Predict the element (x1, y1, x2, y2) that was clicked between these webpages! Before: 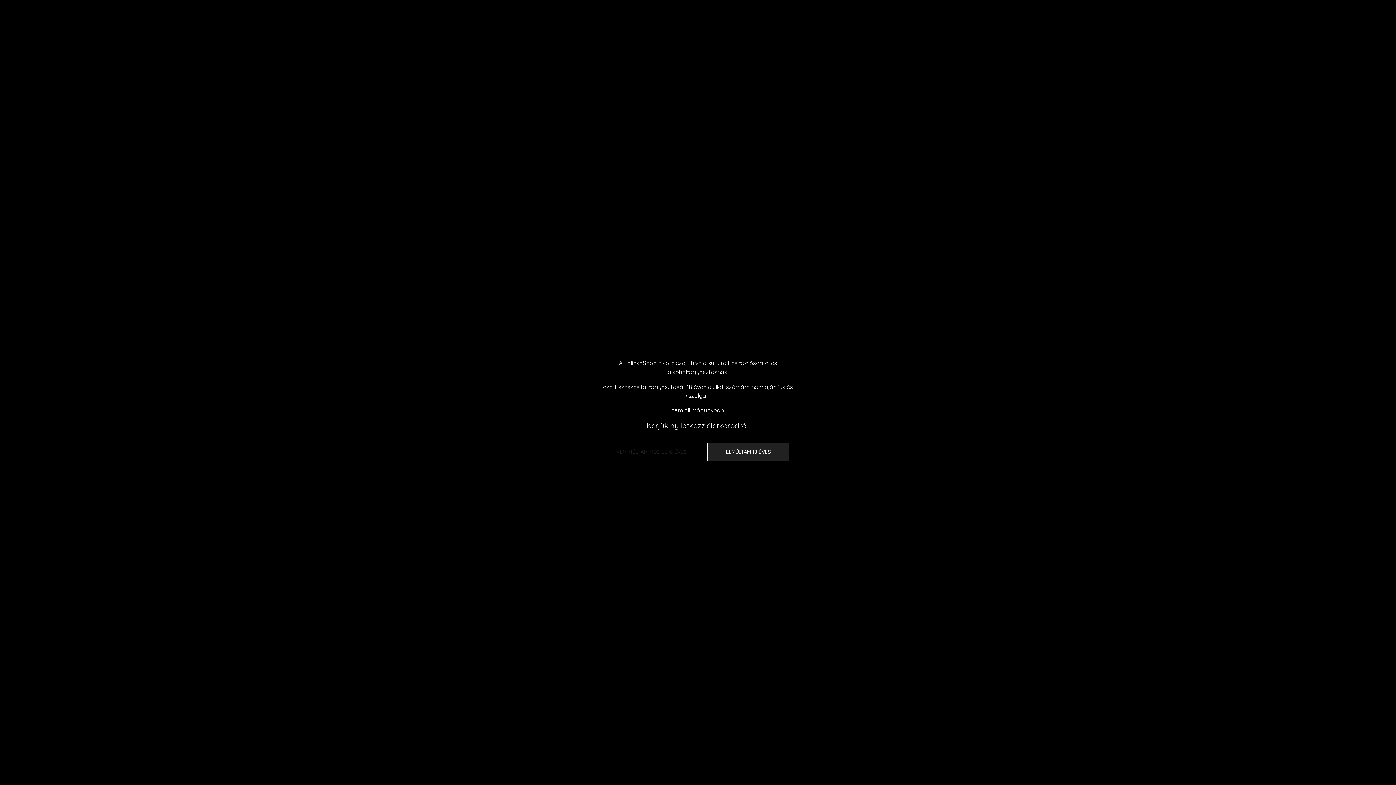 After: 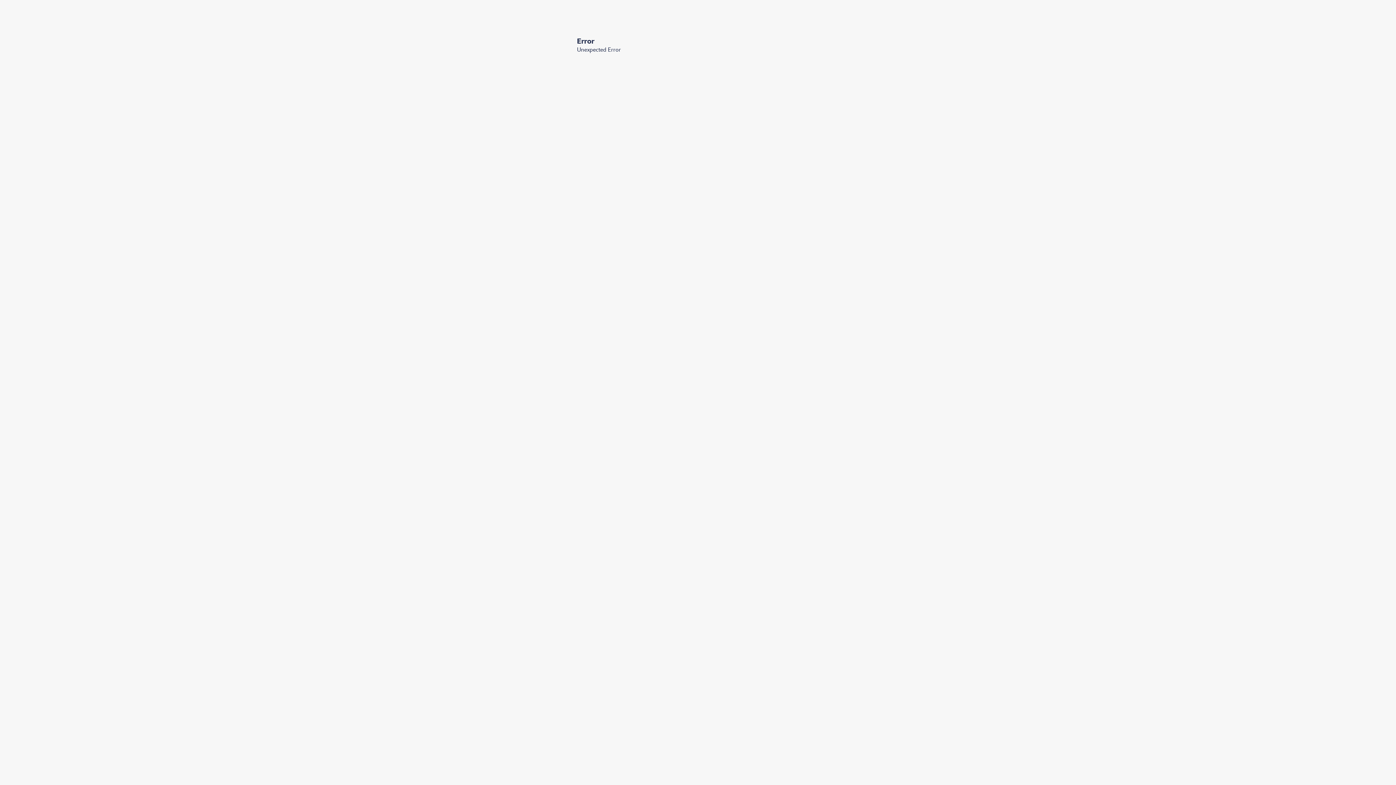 Action: bbox: (606, 443, 696, 461) label: NEM MÚLTAM MÉG EL 18 ÉVES